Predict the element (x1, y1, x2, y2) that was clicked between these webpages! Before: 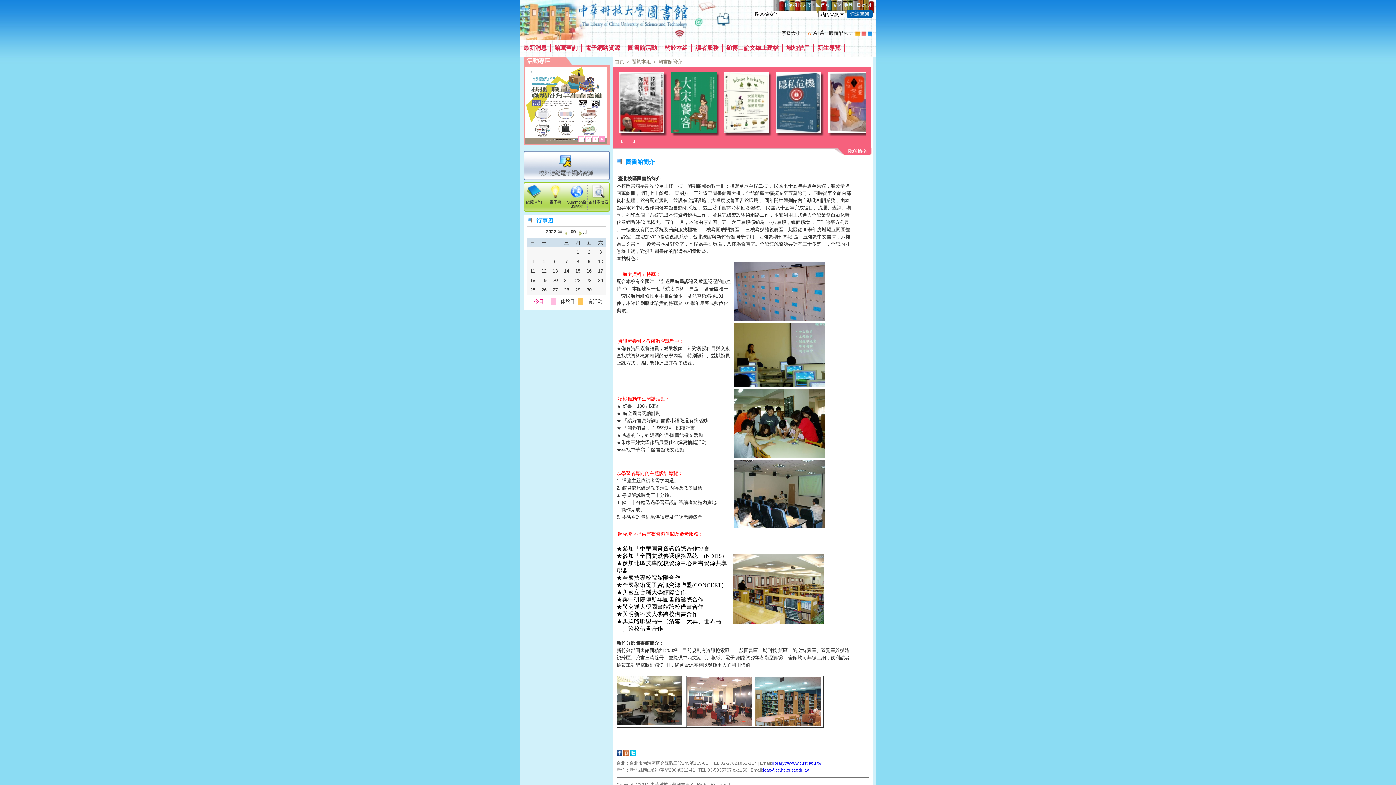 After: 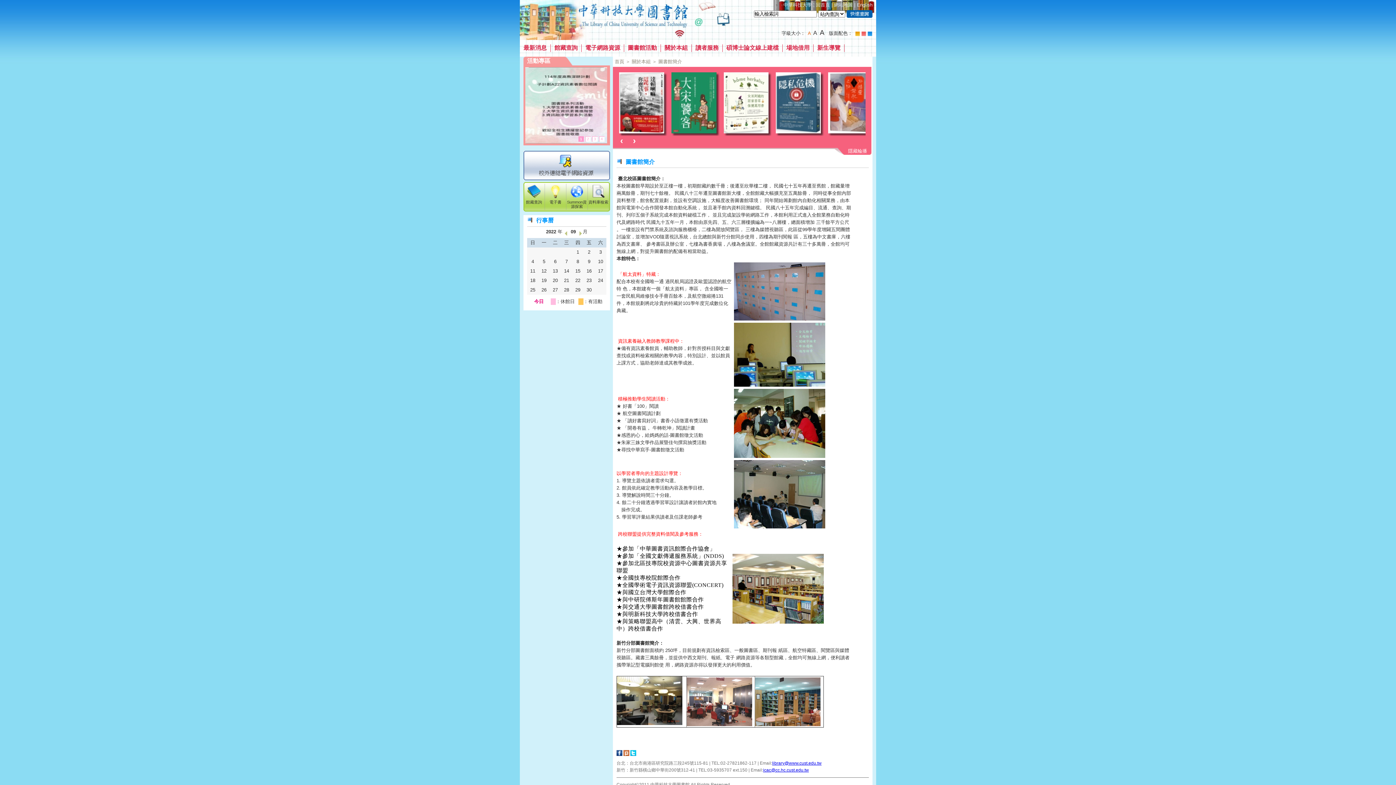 Action: label: 
Summon資源探索 bbox: (567, 195, 586, 208)